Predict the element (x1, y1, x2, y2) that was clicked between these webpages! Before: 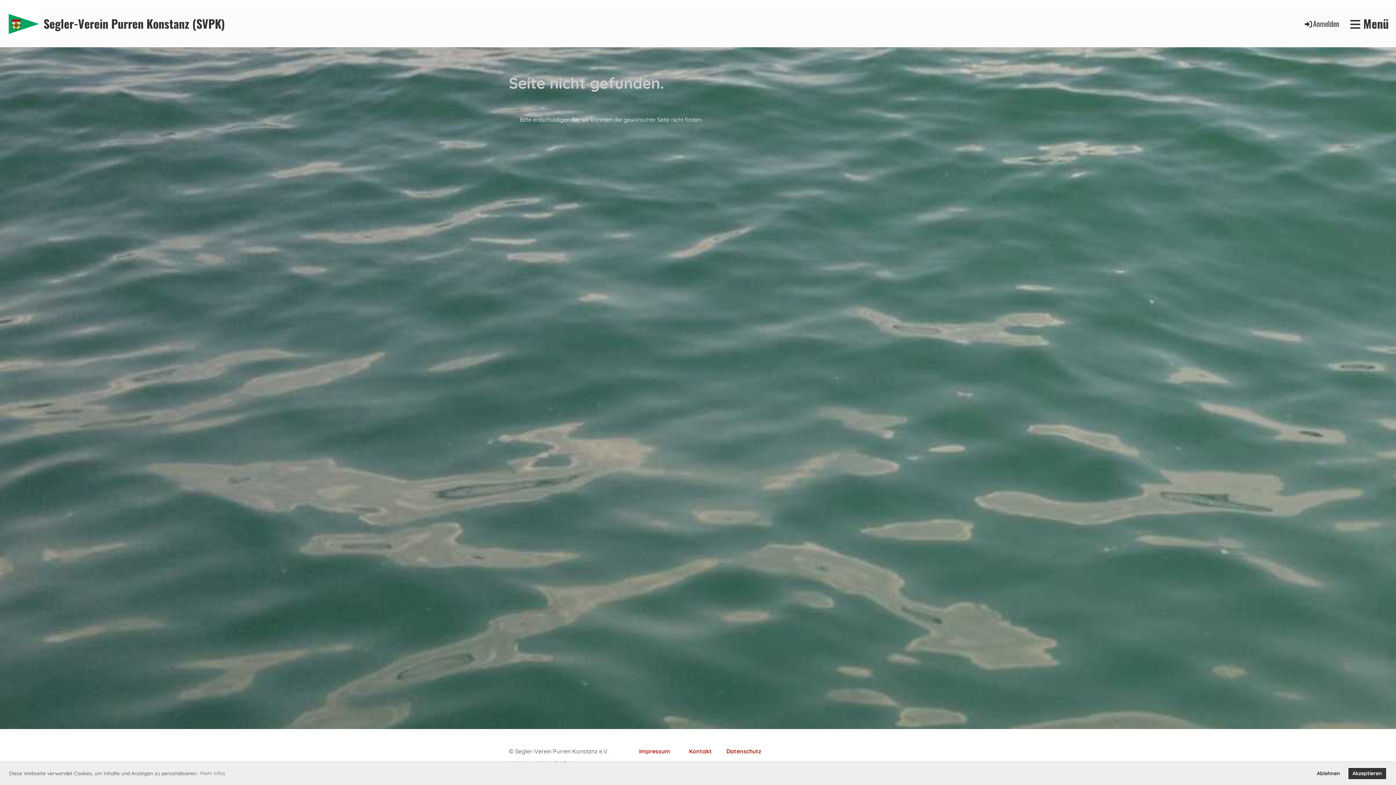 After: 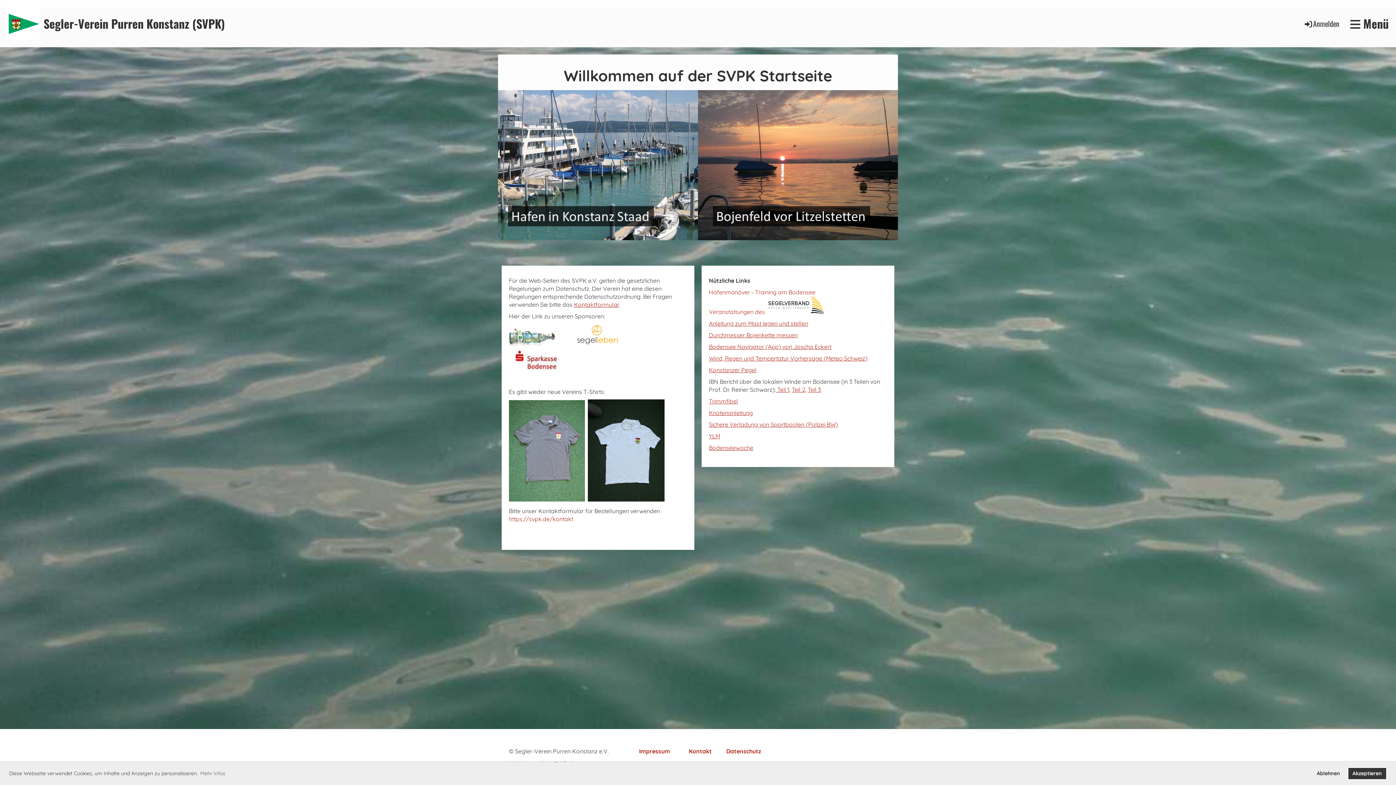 Action: bbox: (7, 7, 40, 40)